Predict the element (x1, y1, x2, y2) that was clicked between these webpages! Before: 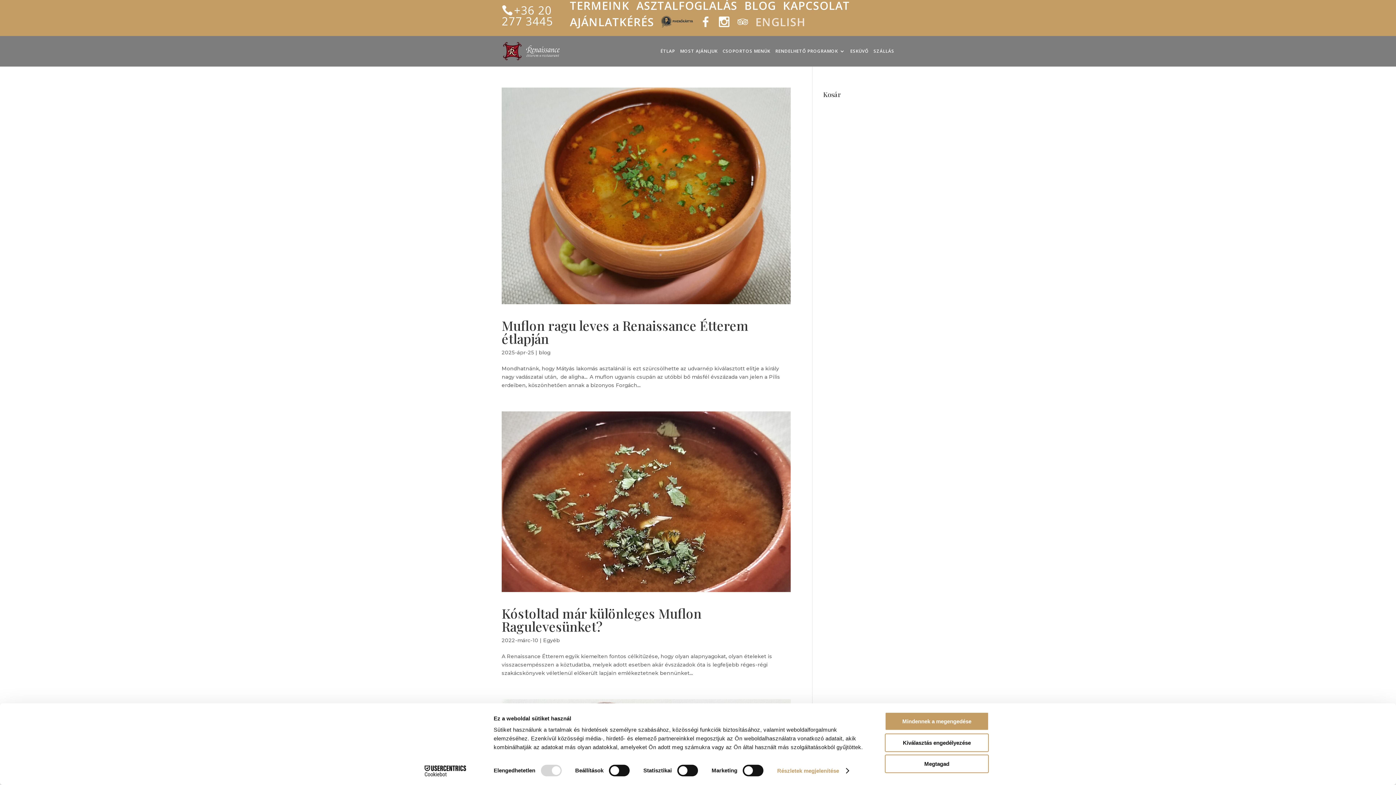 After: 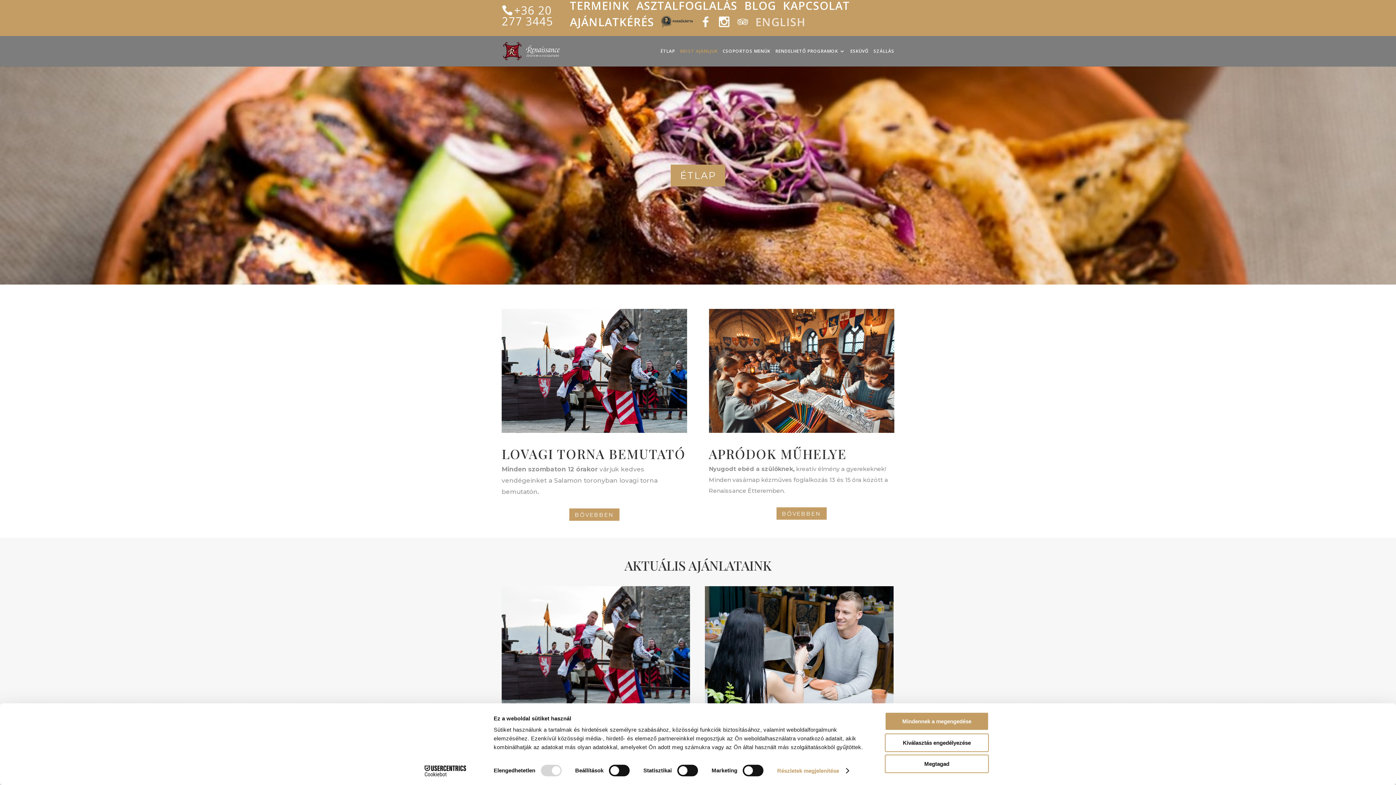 Action: bbox: (503, 47, 559, 54)